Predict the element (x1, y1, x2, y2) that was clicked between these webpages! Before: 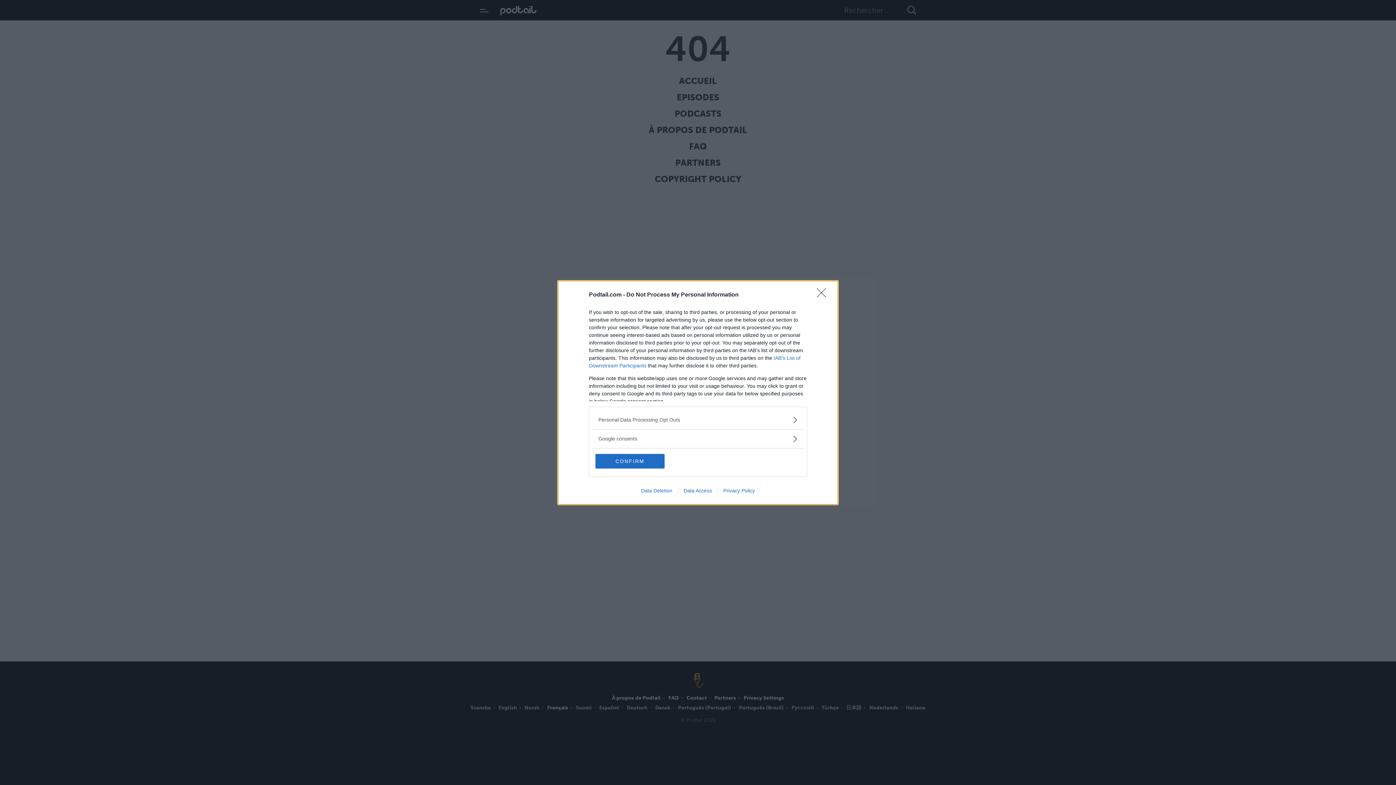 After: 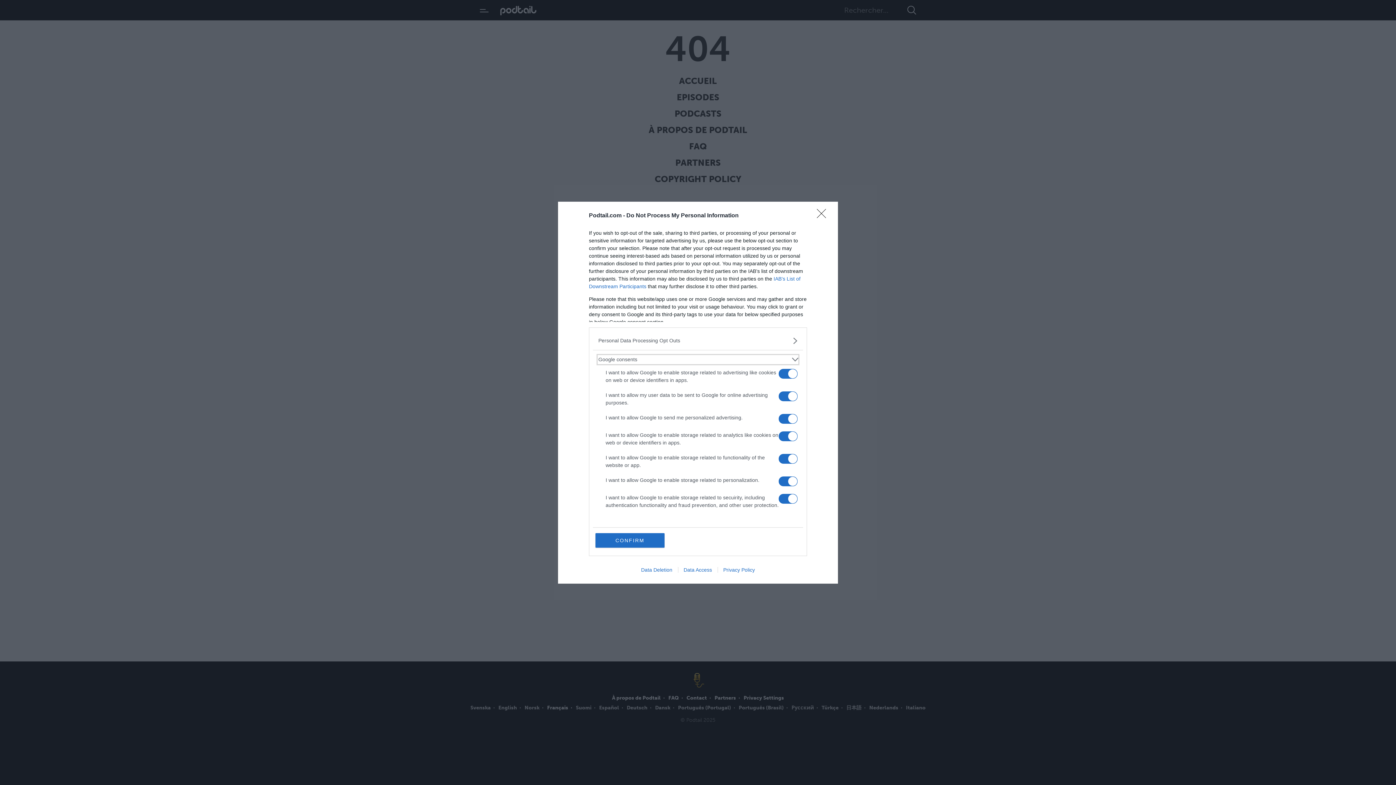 Action: label: Google consents bbox: (598, 435, 797, 442)